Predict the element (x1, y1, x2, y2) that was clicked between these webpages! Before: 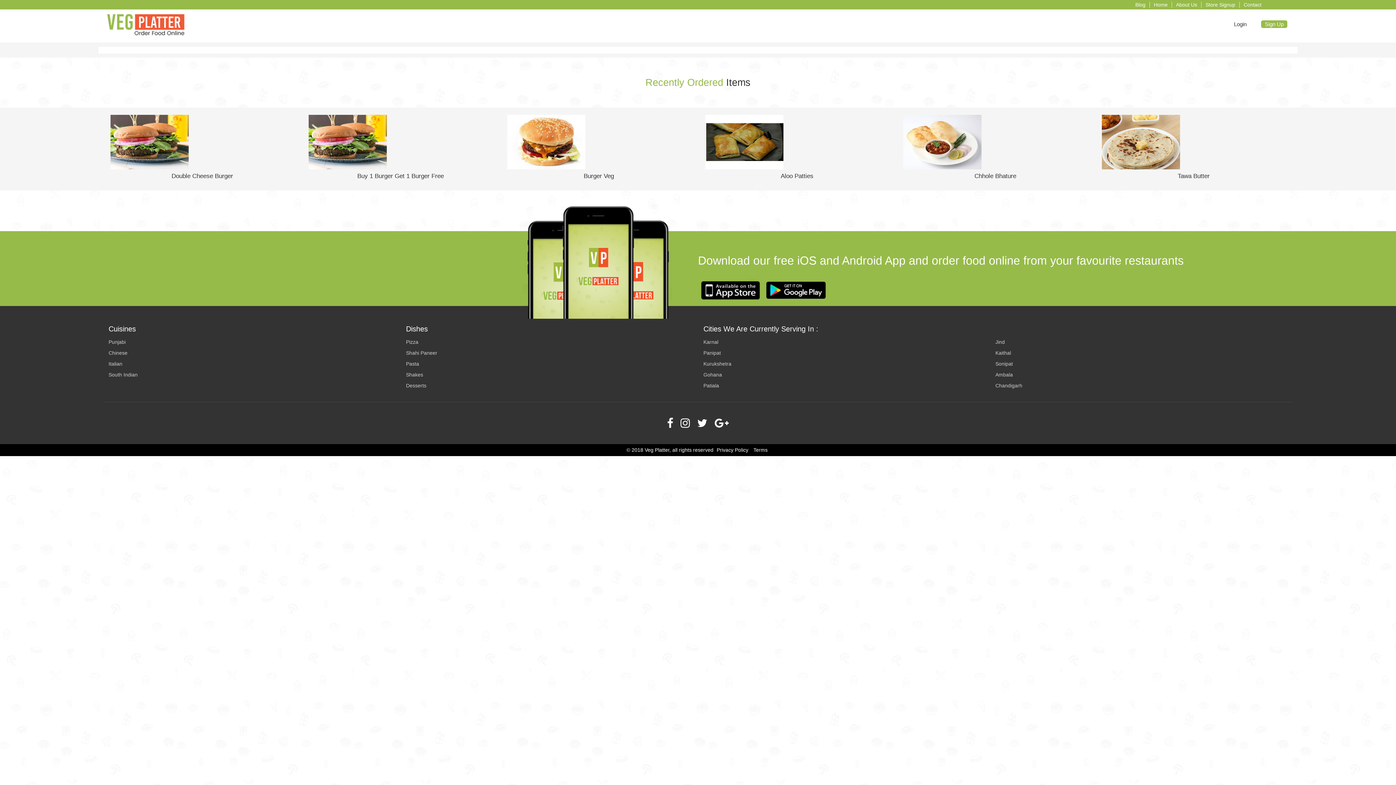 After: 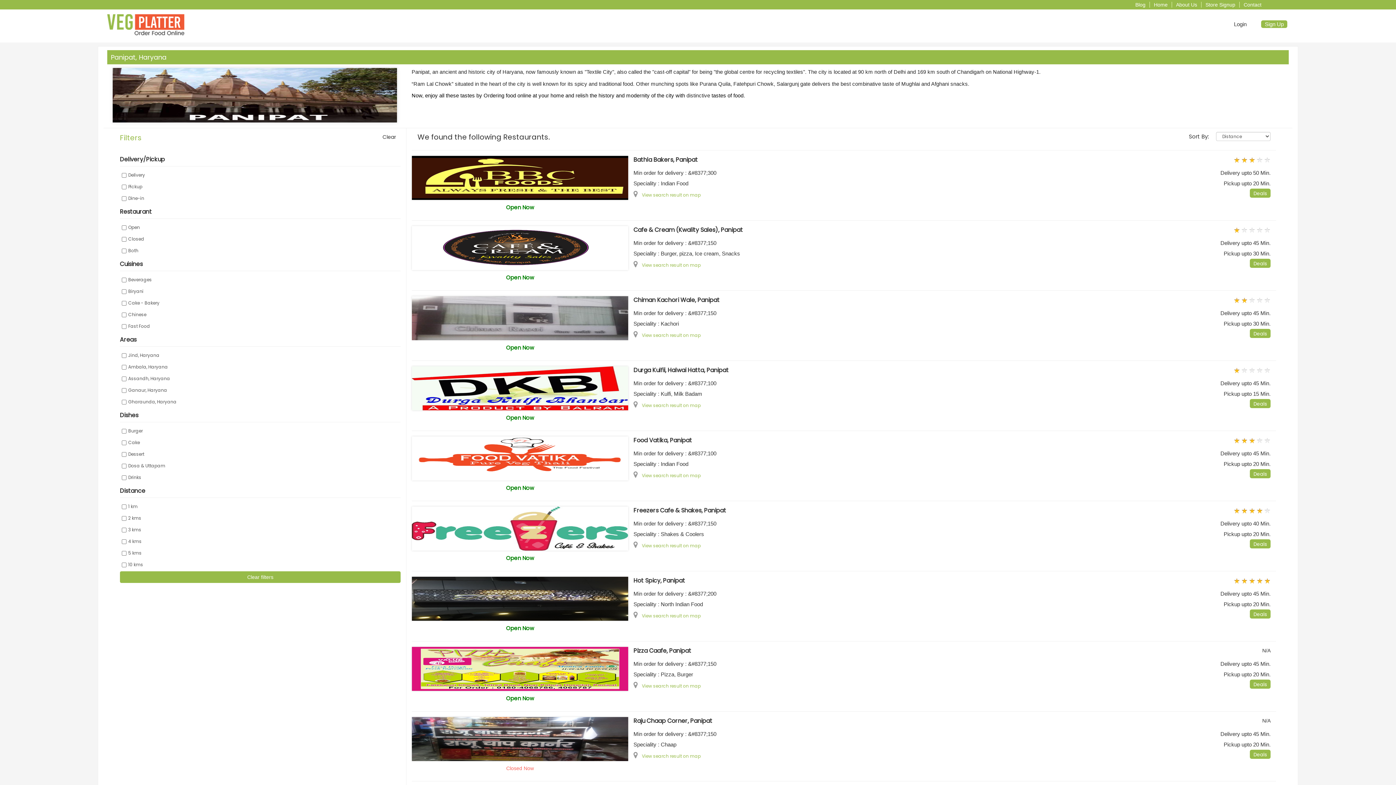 Action: bbox: (703, 349, 995, 356) label: Panipat